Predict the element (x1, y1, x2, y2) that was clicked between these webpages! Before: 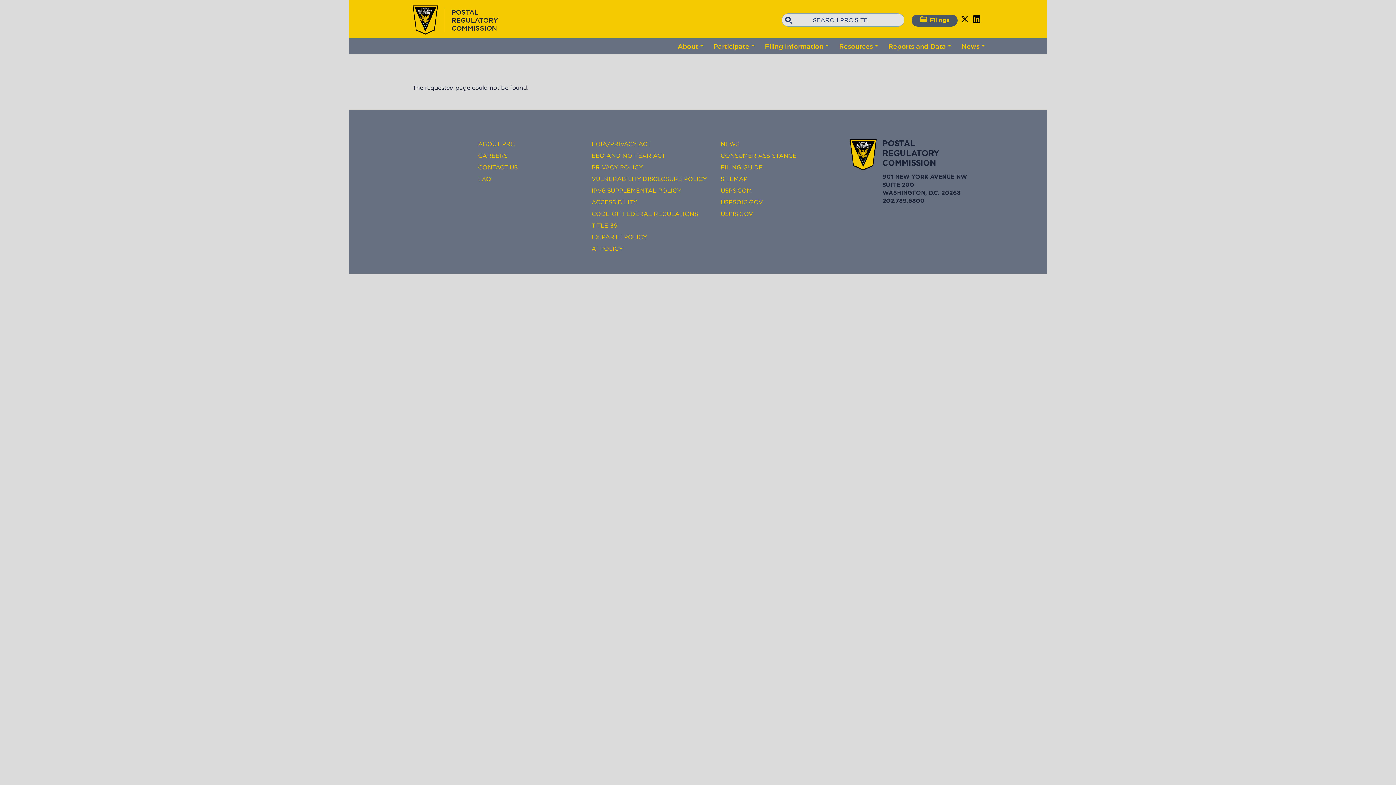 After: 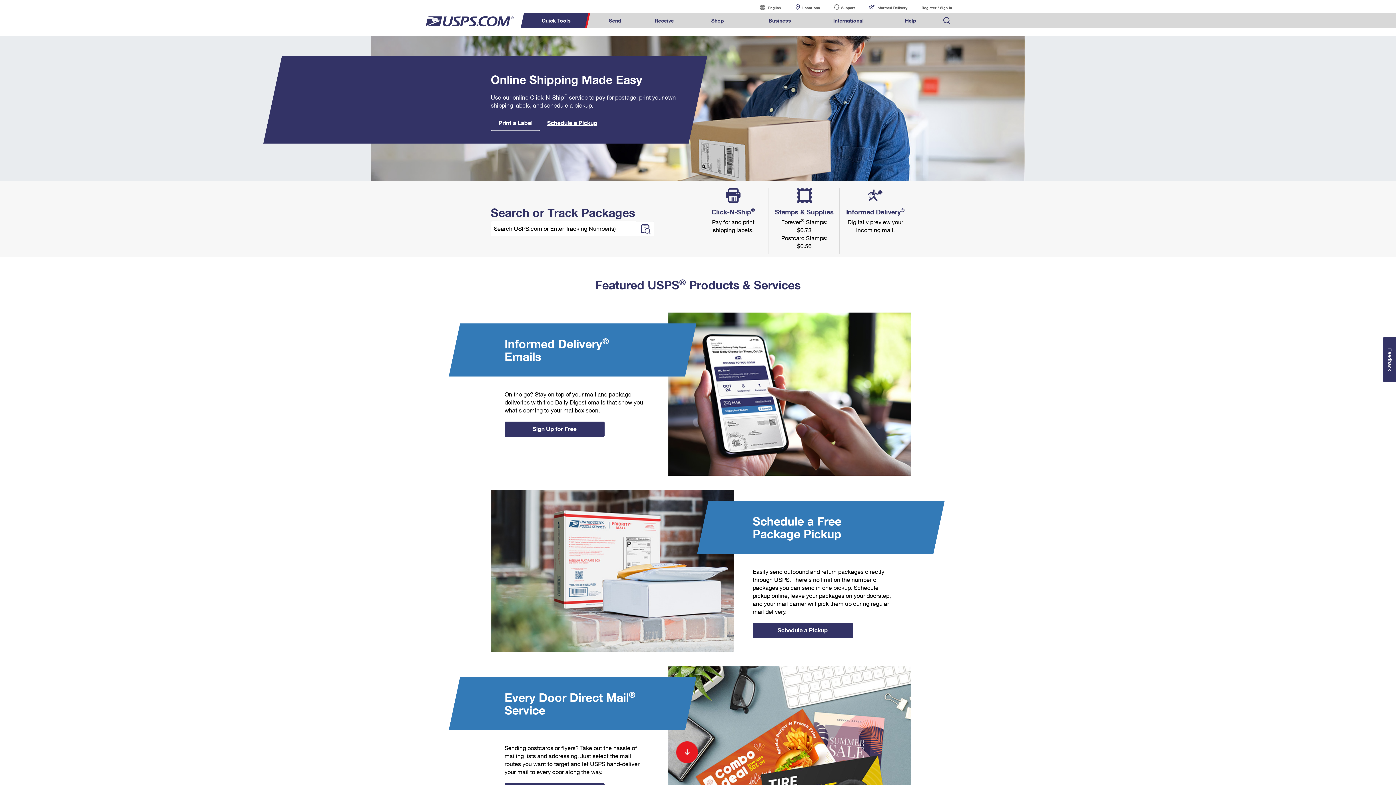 Action: label: USPS.COM bbox: (720, 186, 839, 197)